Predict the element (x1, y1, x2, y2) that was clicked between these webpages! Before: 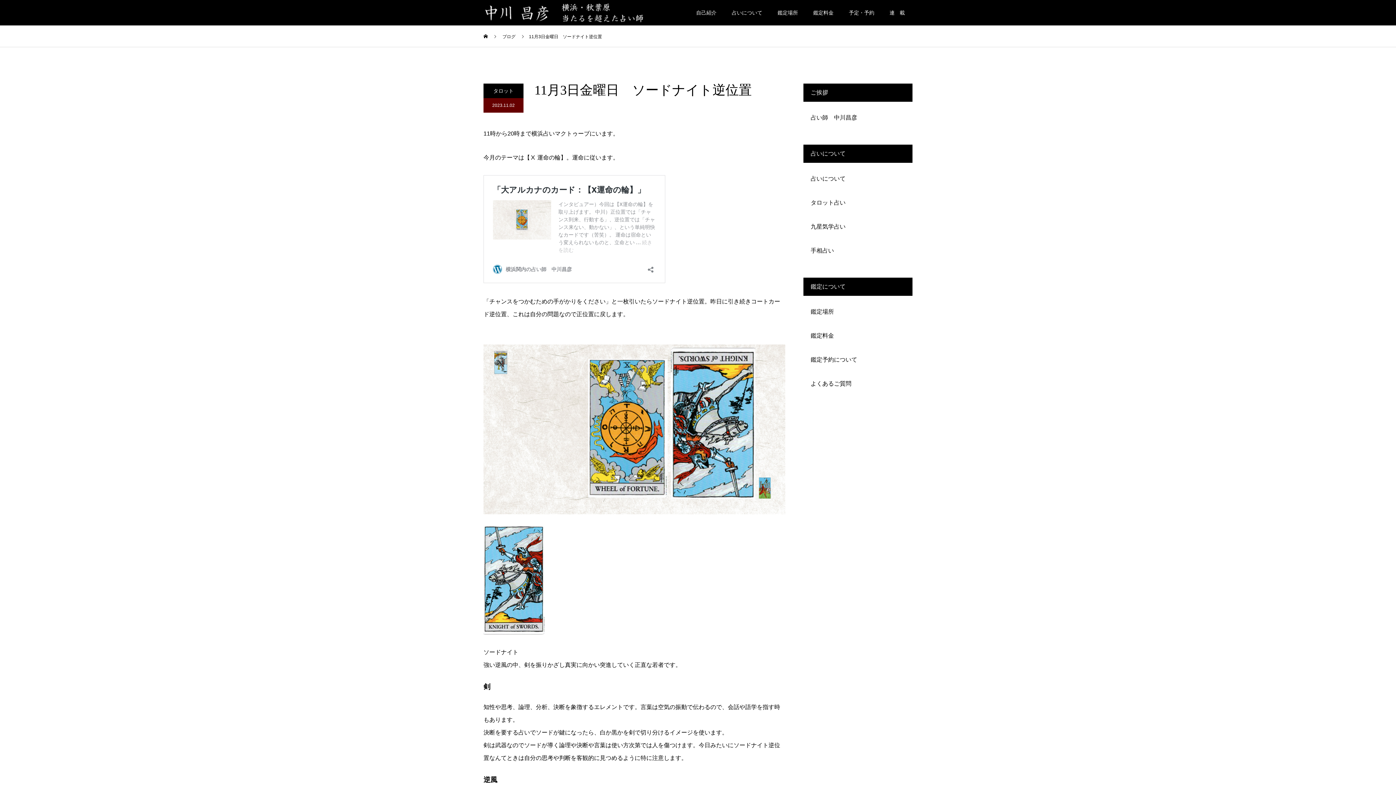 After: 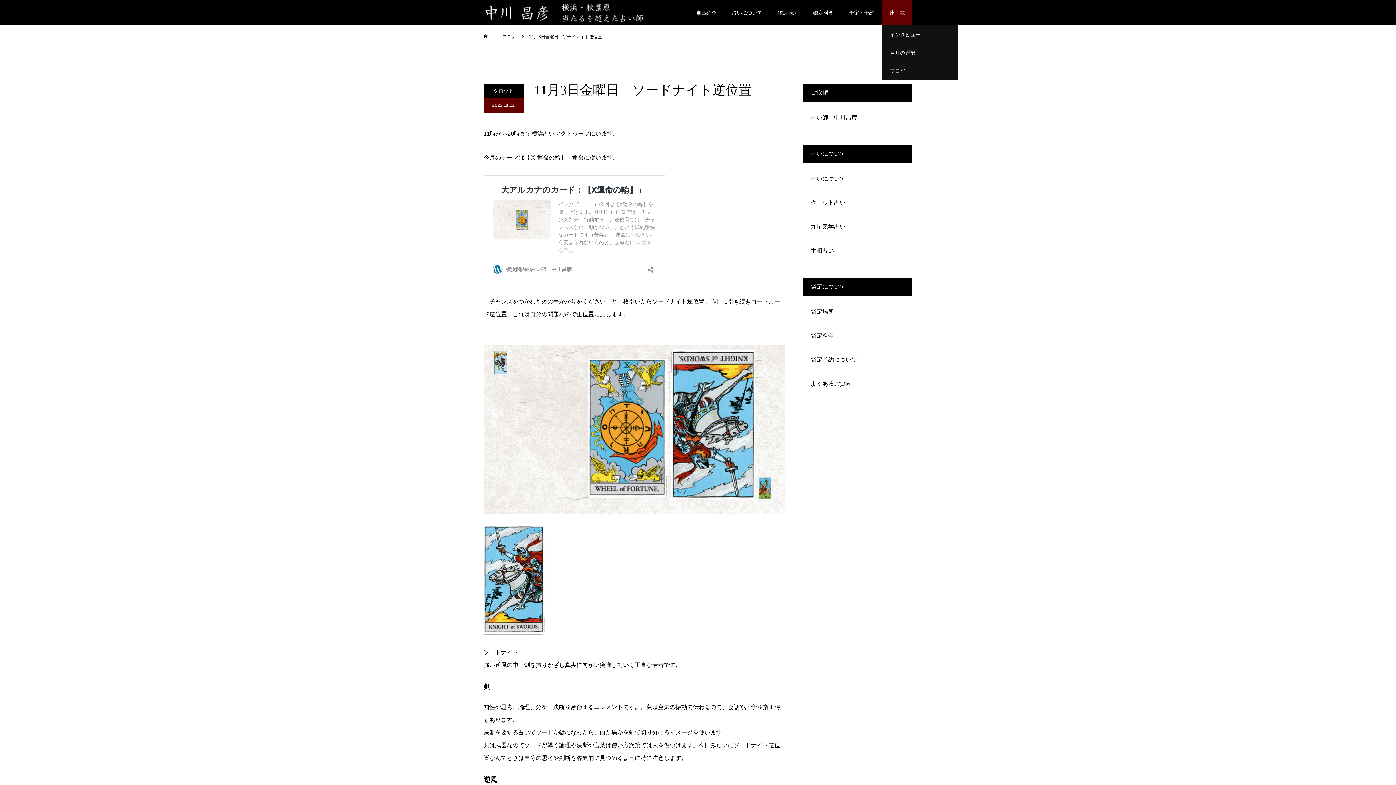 Action: bbox: (882, 0, 912, 25) label: 連　載